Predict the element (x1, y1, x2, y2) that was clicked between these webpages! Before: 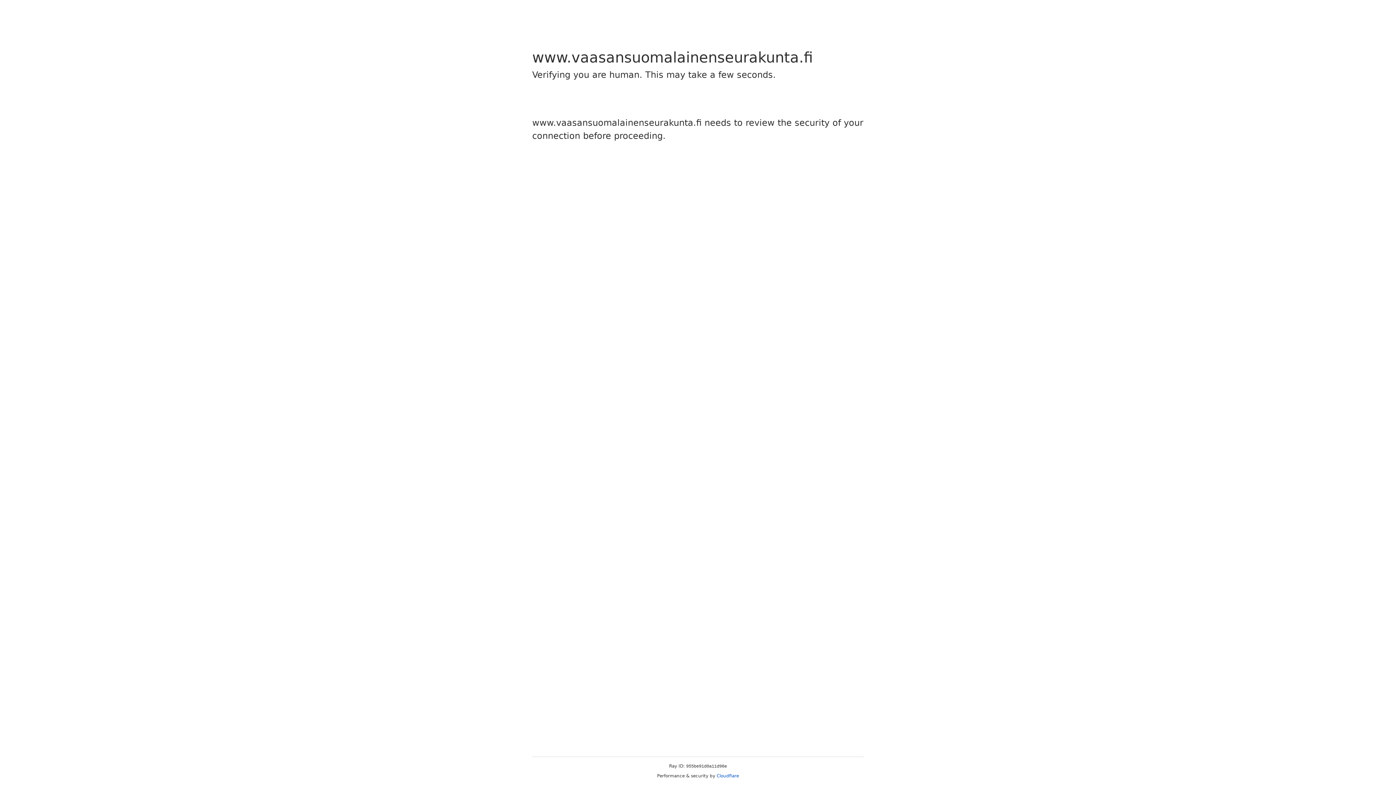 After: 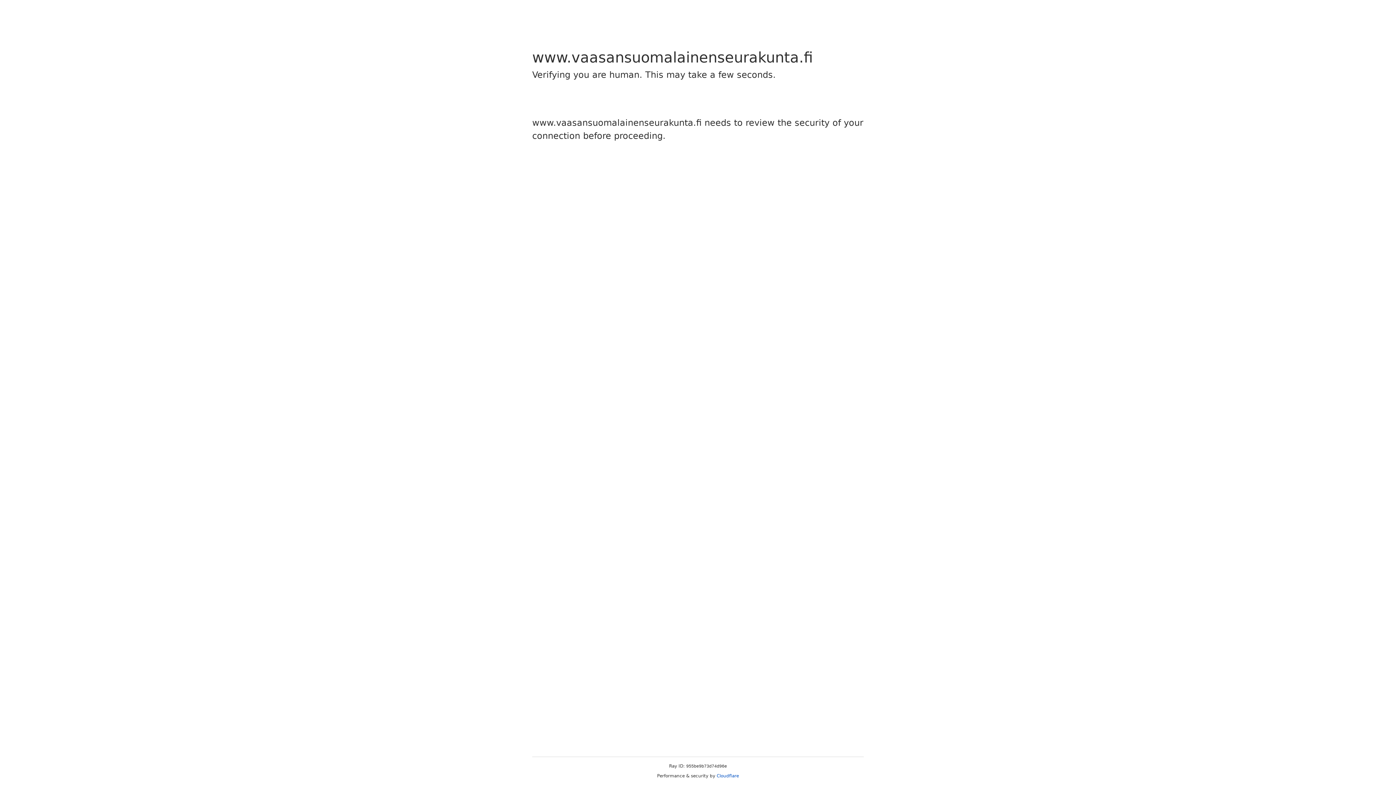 Action: label: Cloudflare bbox: (716, 773, 739, 778)